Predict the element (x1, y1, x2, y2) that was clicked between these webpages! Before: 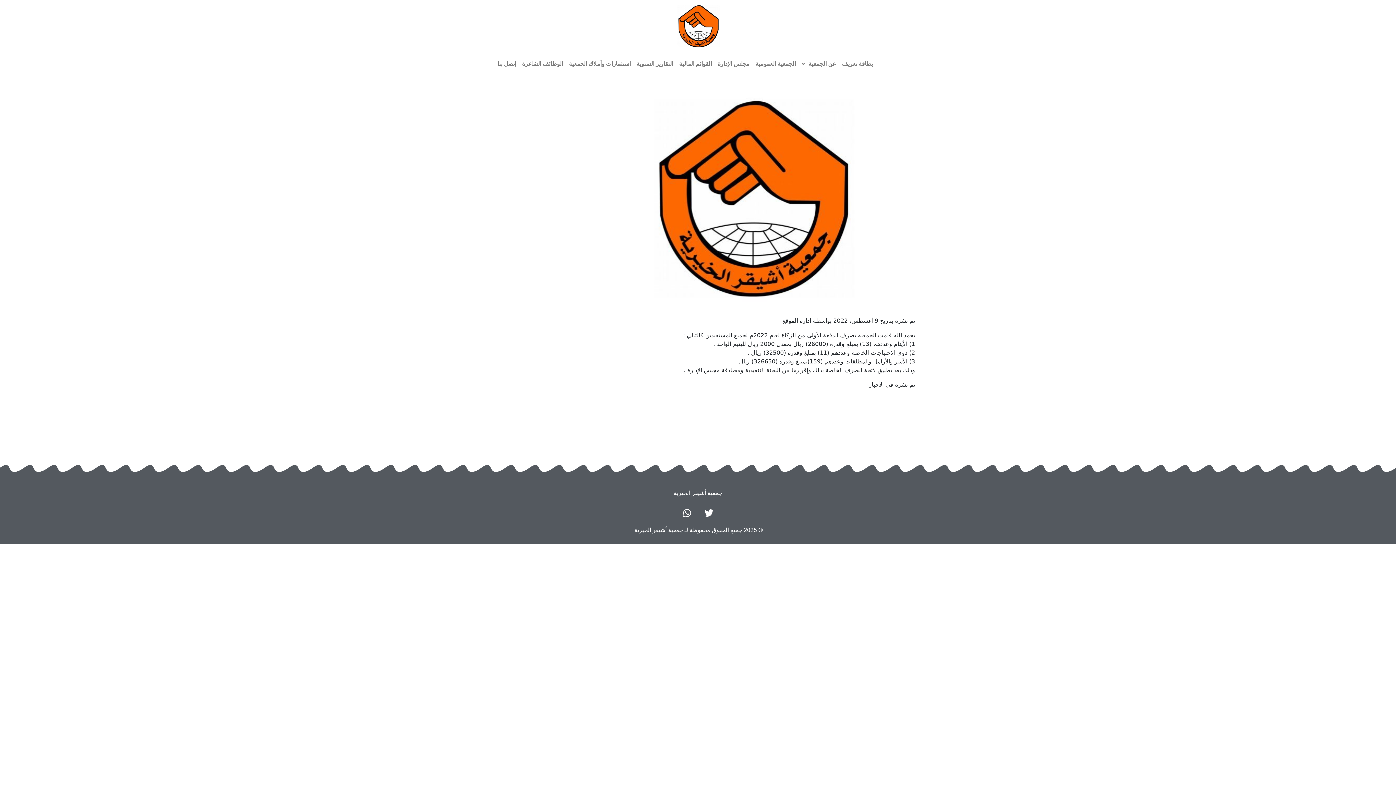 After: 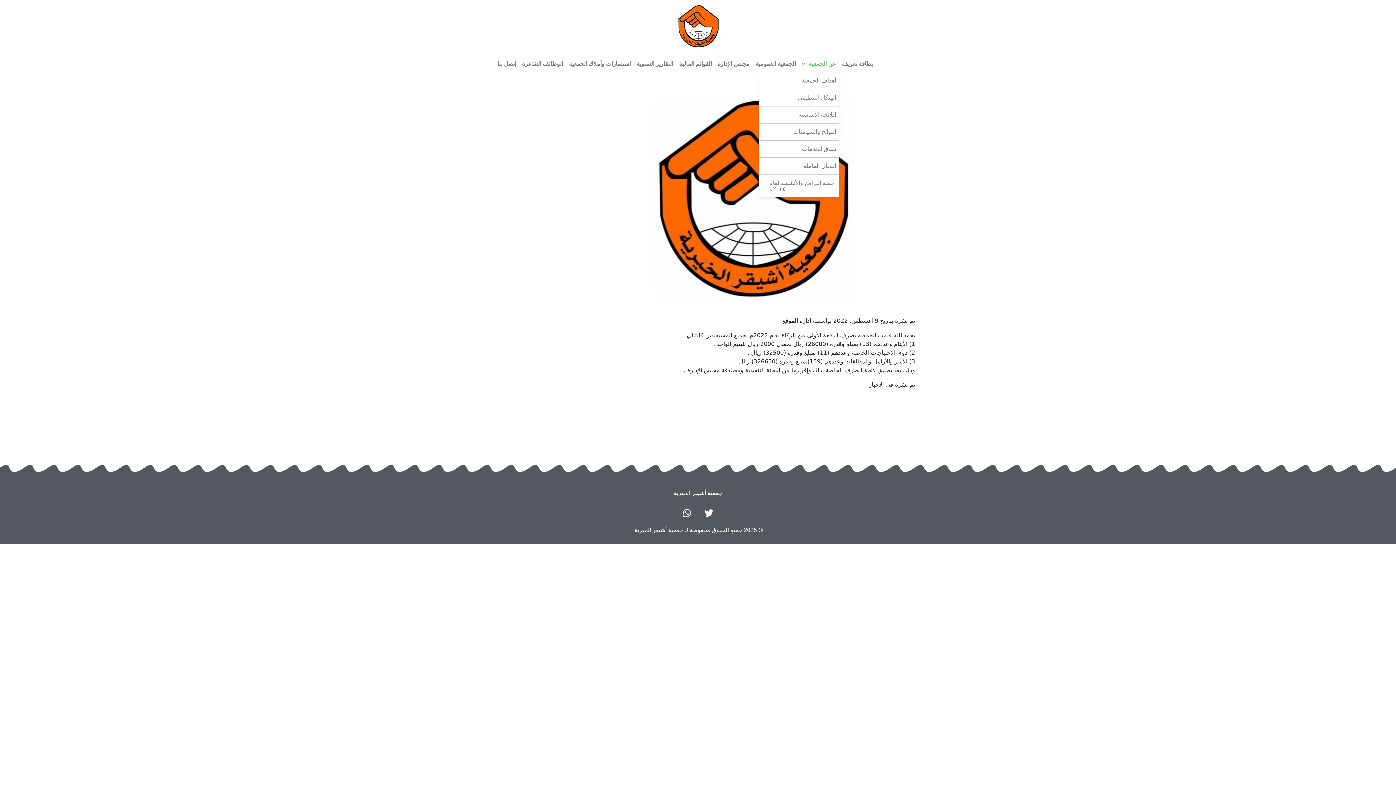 Action: bbox: (798, 55, 839, 72) label: عن الجمعية